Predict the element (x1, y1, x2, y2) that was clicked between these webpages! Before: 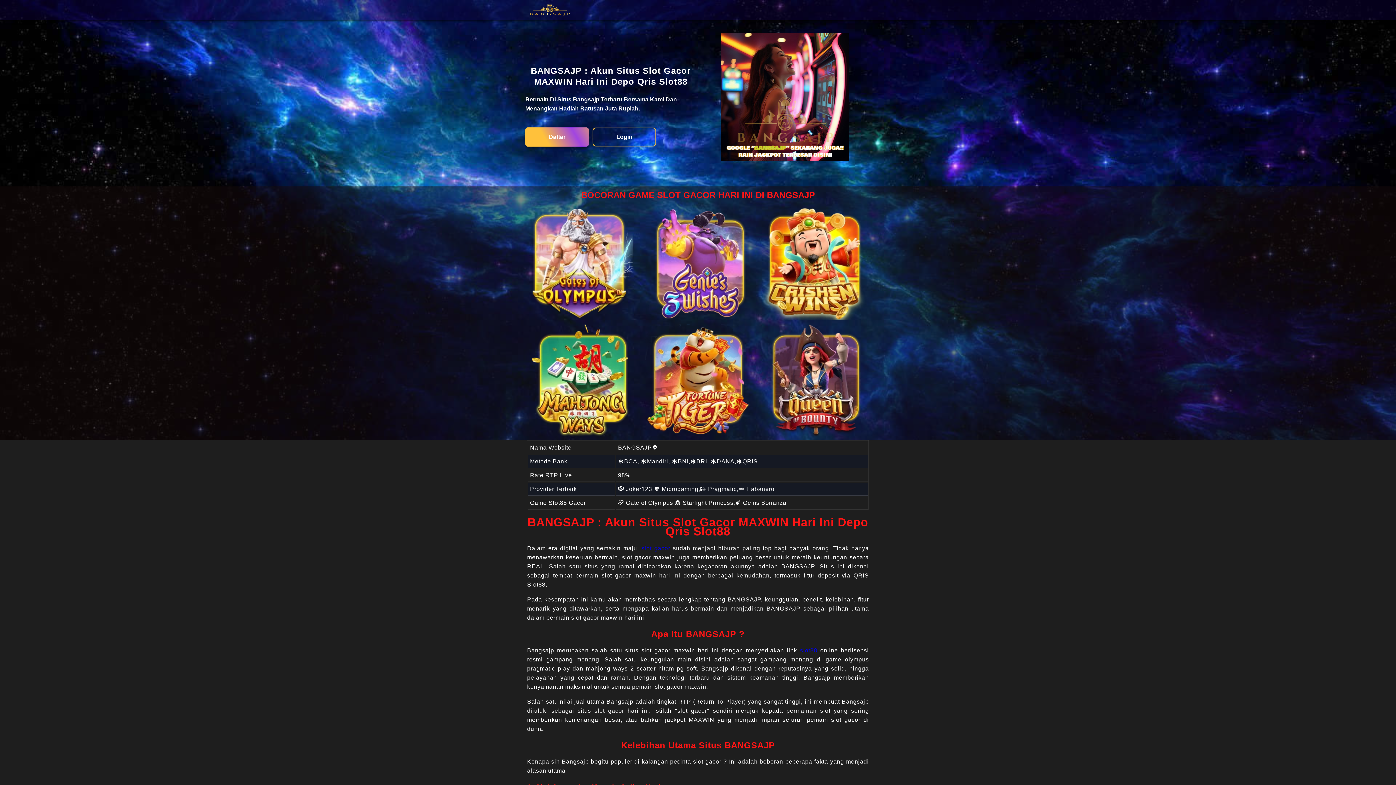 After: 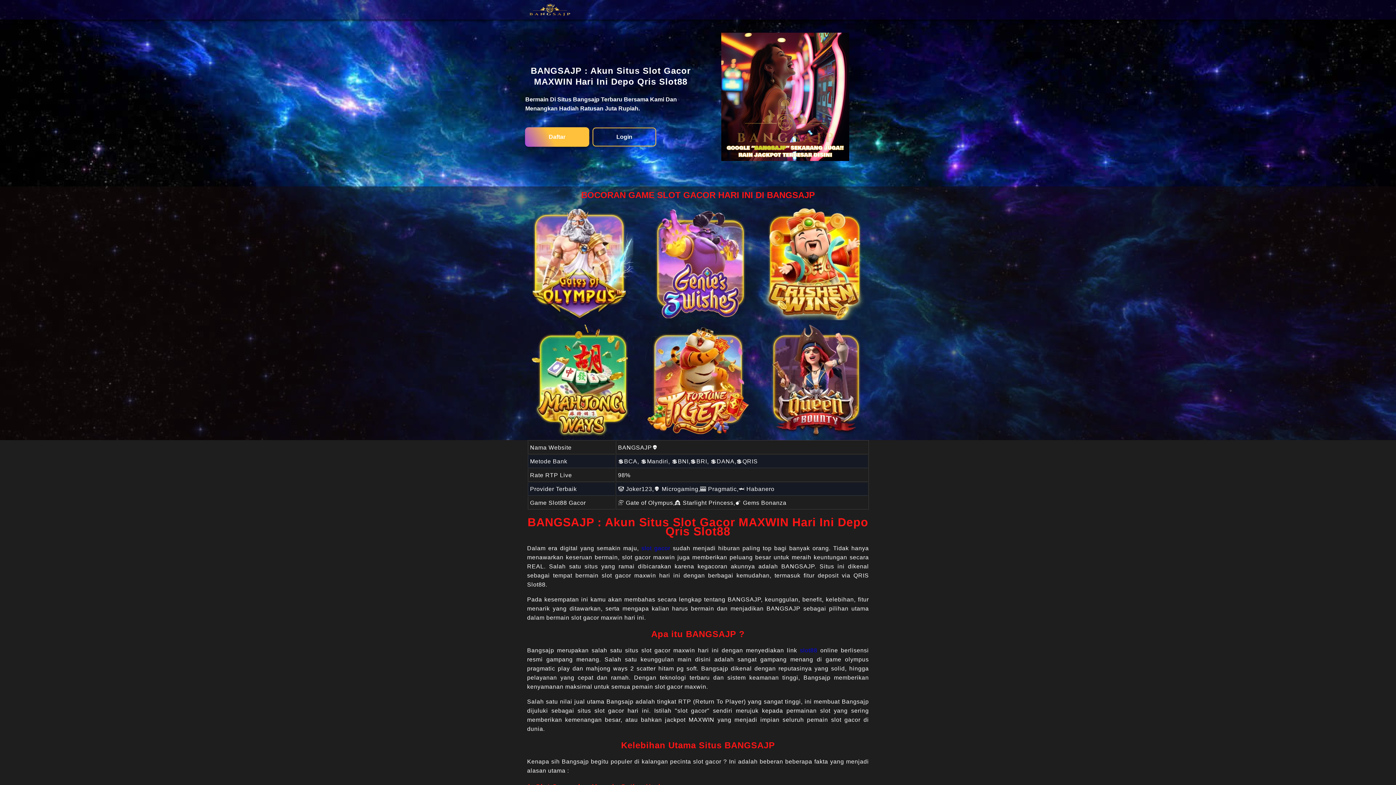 Action: bbox: (800, 647, 817, 653) label: slot88